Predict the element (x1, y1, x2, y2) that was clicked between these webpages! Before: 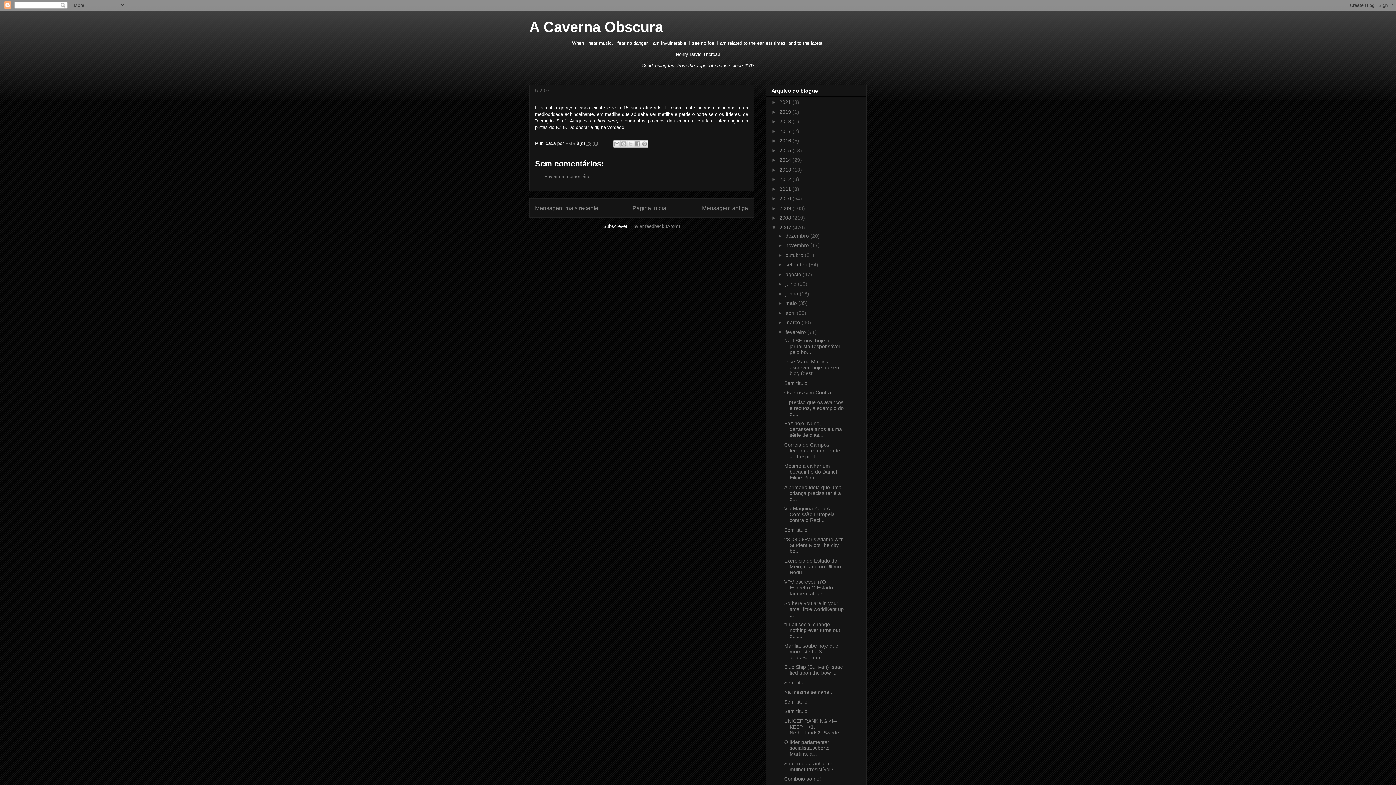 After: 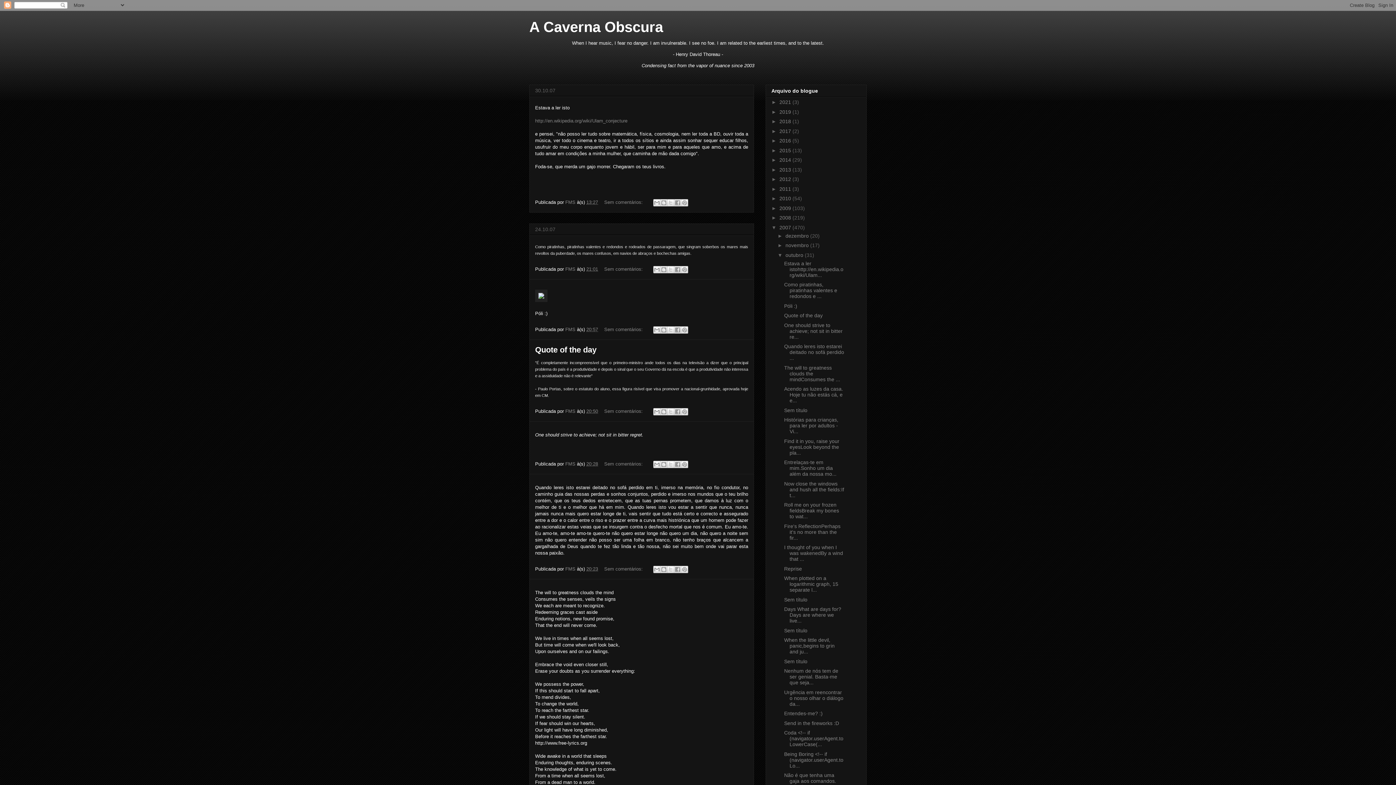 Action: bbox: (785, 252, 805, 258) label: outubro 